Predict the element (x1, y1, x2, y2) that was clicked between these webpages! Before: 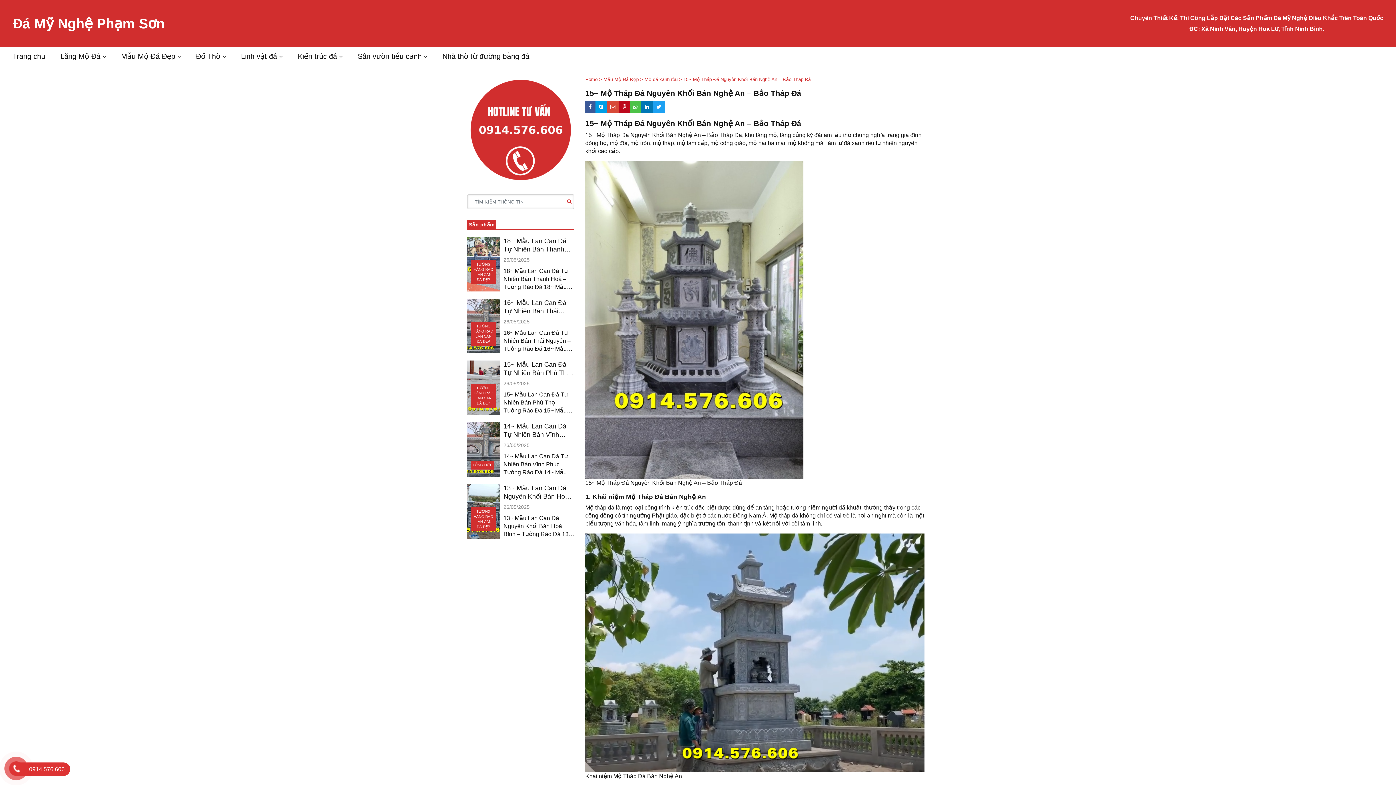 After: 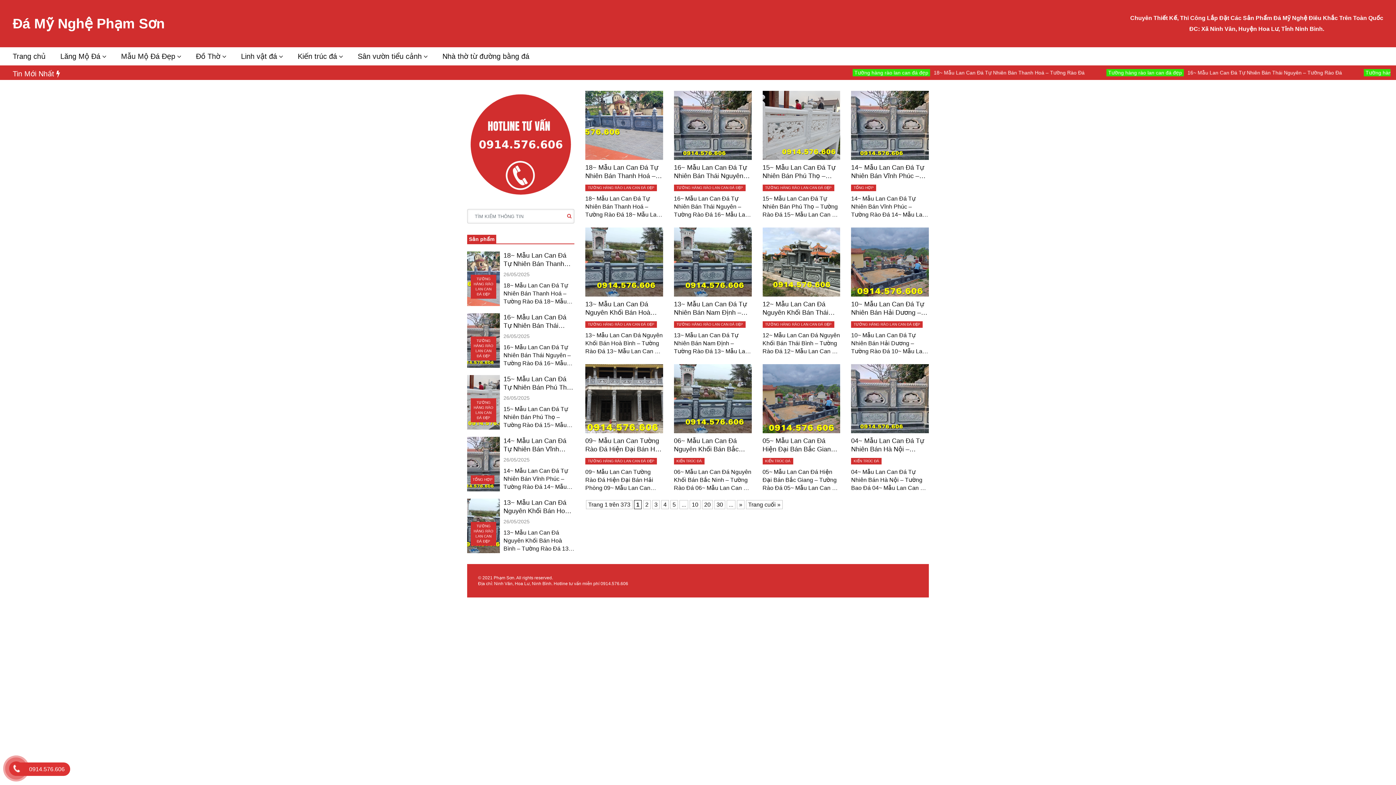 Action: label: Trang chủ bbox: (5, 47, 53, 65)